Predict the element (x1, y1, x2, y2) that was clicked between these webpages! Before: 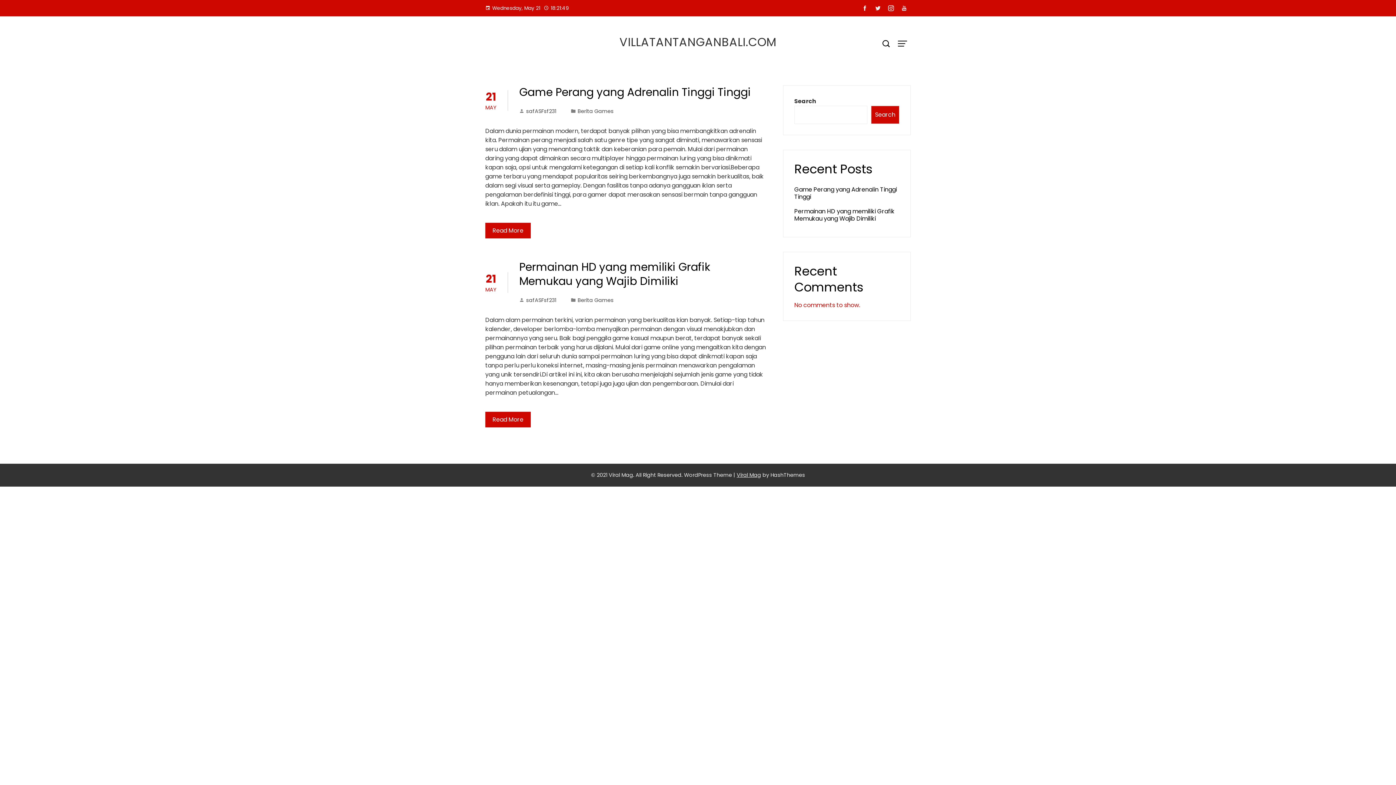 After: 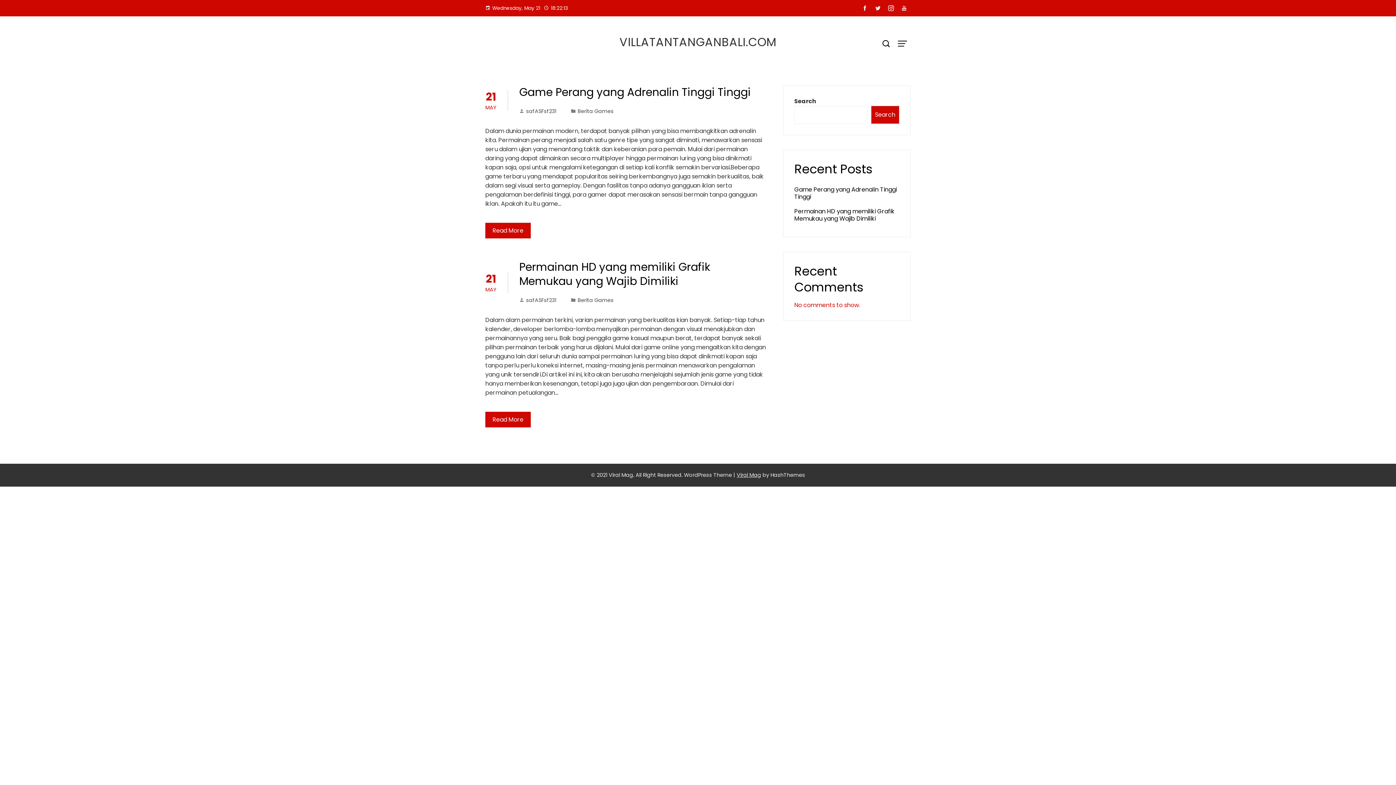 Action: label: Viral Mag bbox: (736, 471, 761, 478)